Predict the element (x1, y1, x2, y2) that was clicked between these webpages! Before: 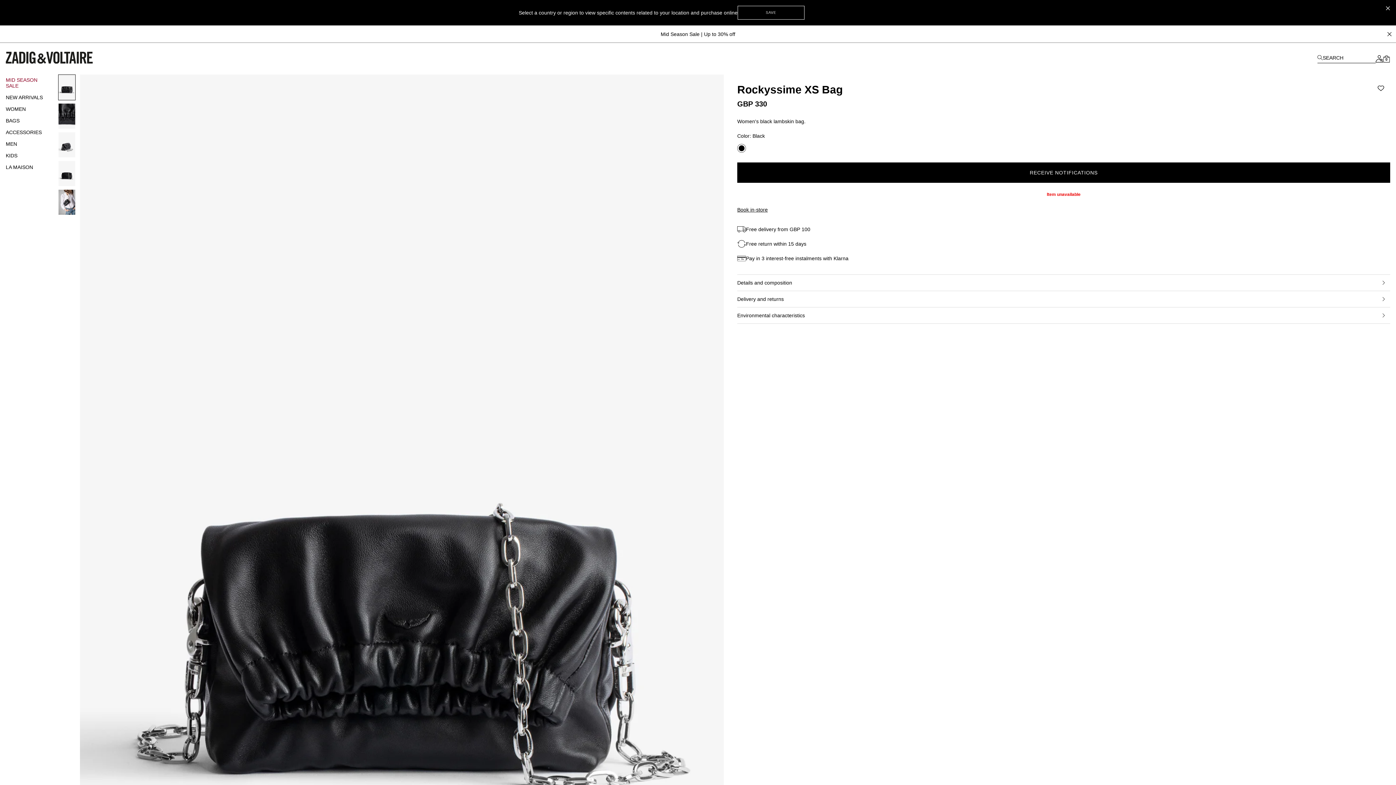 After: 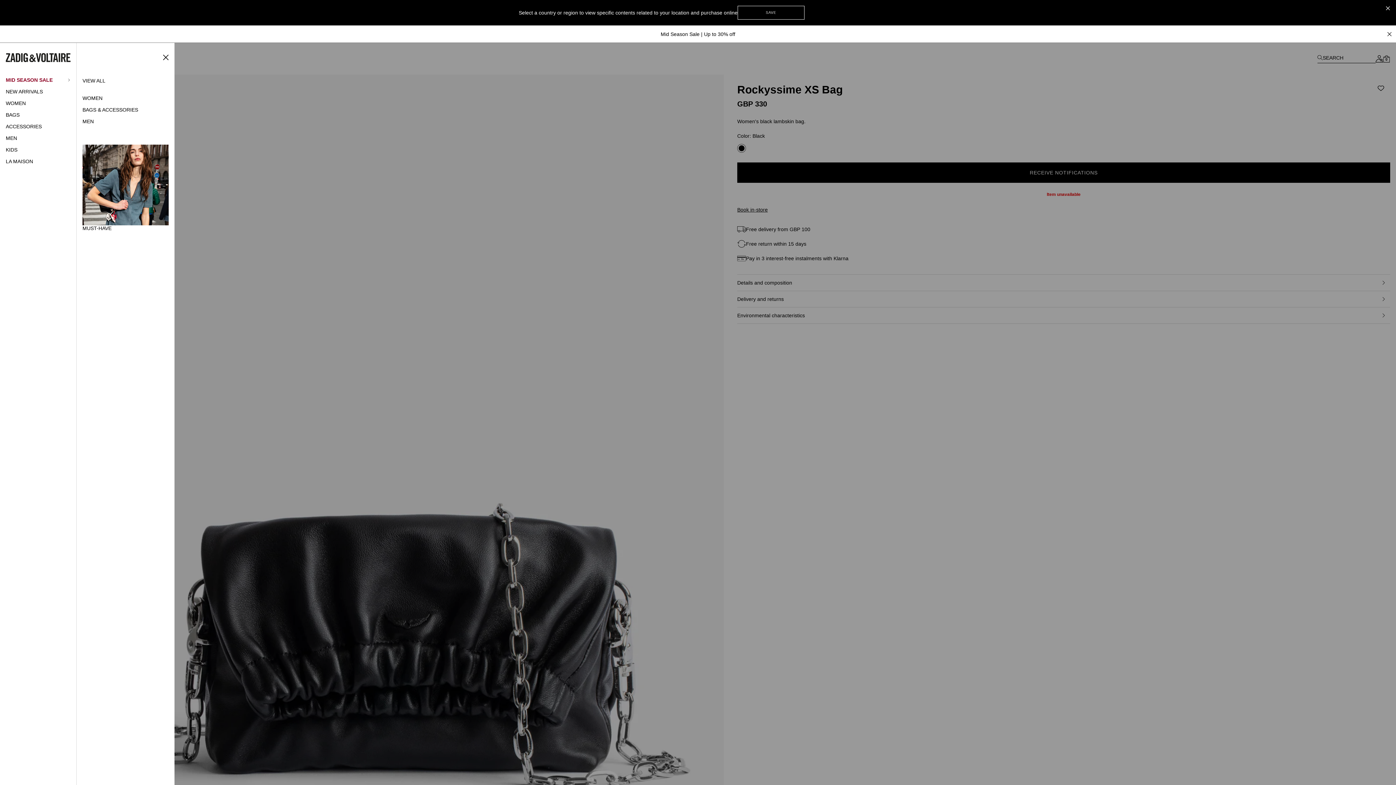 Action: bbox: (5, 74, 46, 91) label: MID SEASON SALE